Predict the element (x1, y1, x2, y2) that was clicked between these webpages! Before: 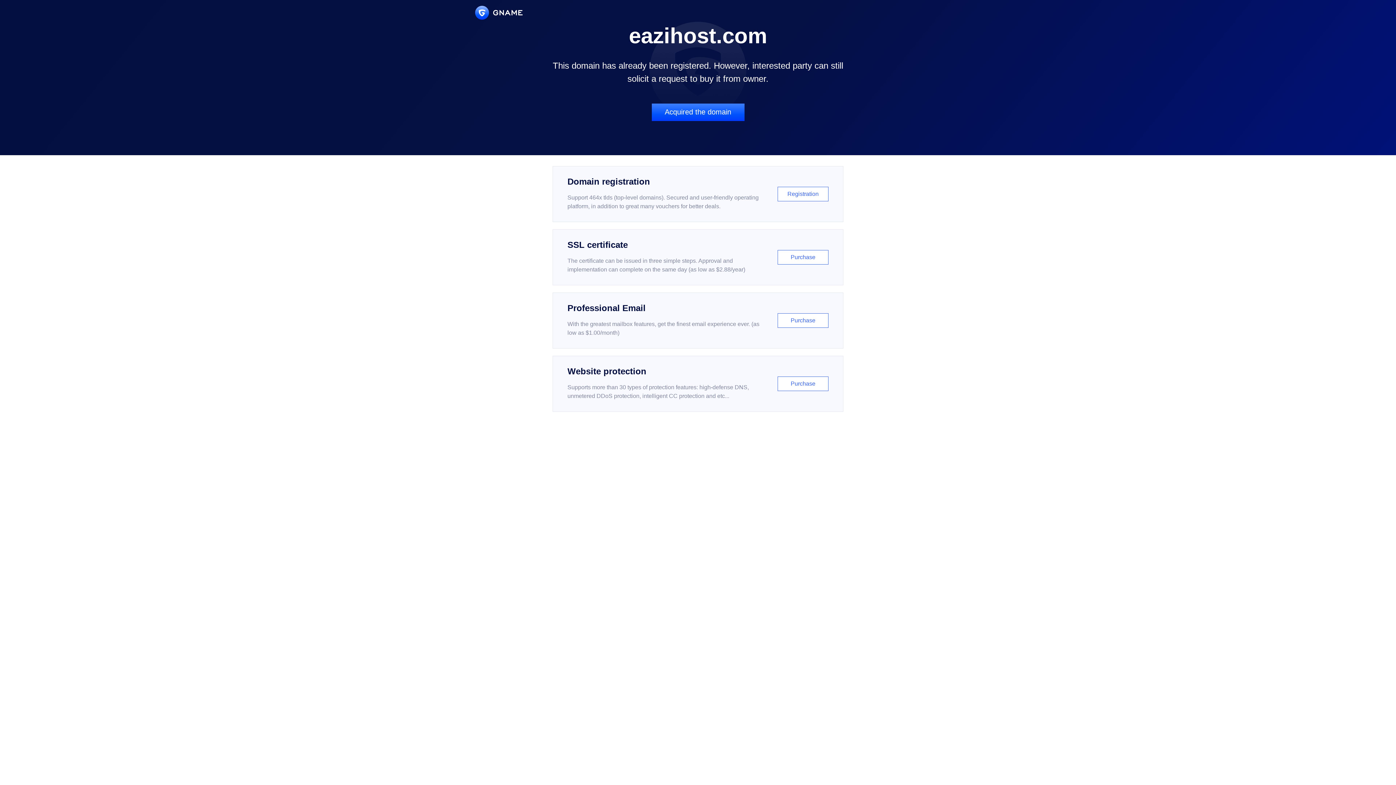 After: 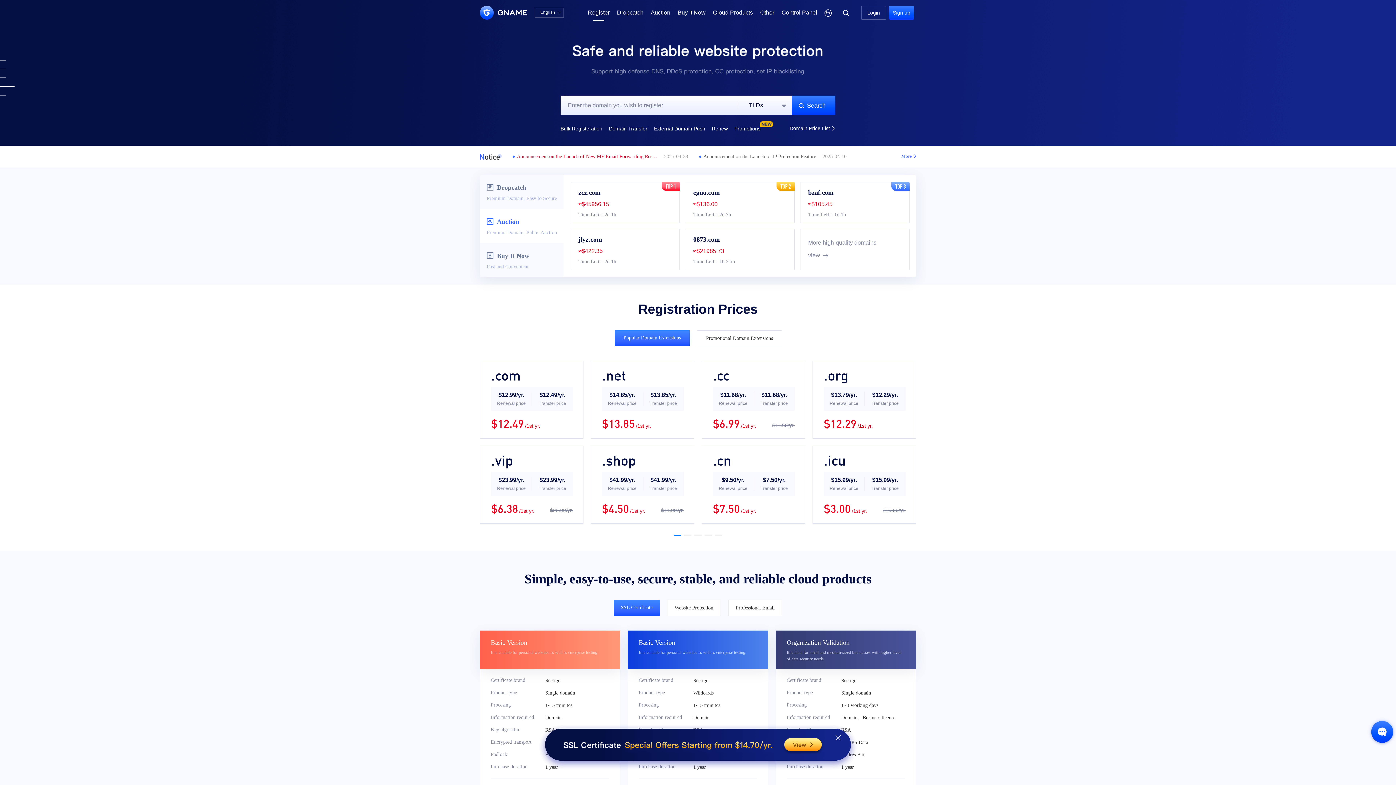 Action: bbox: (552, 166, 843, 222) label: Domain registration

Support 464x tlds (top-level domains). Secured and user-friendly operating platform, in addition to great many vouchers for better deals.

Registration